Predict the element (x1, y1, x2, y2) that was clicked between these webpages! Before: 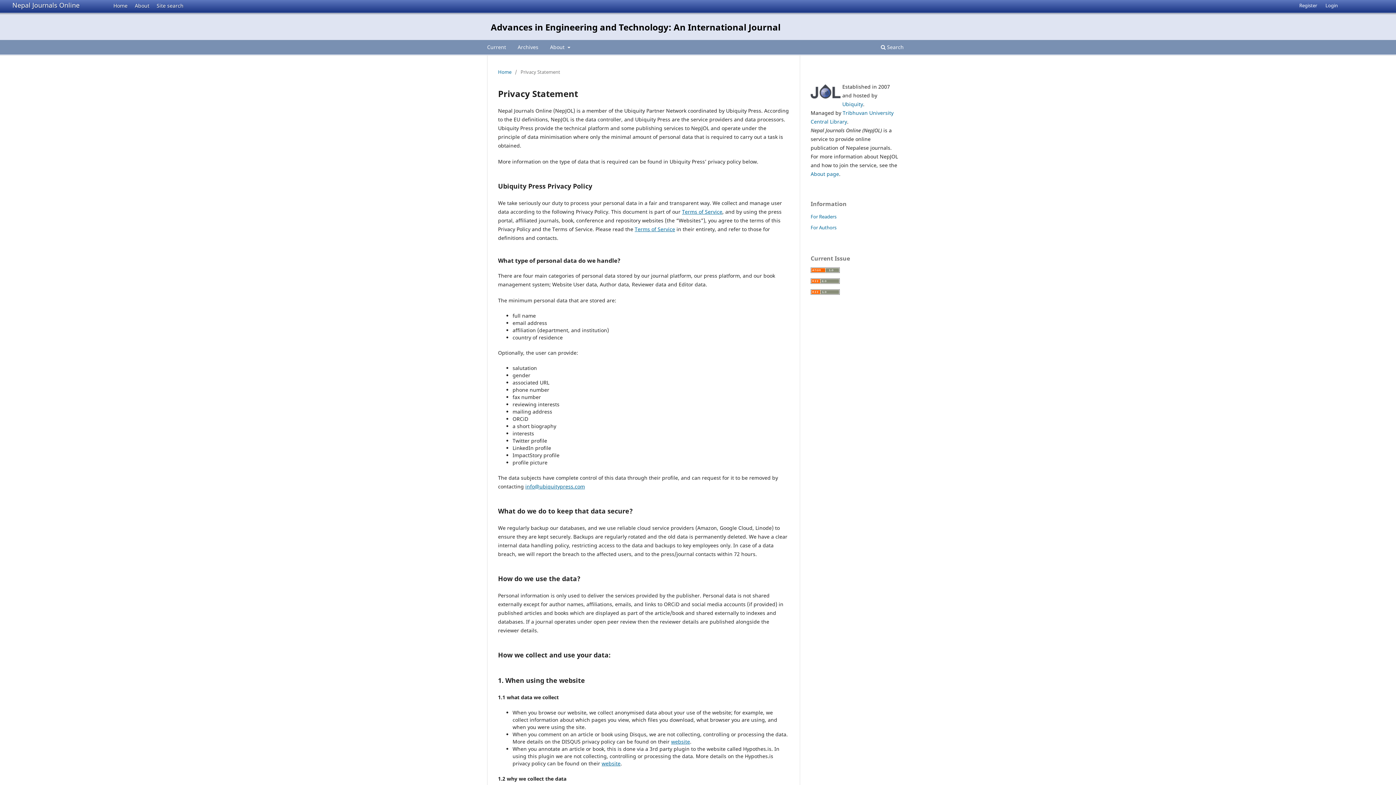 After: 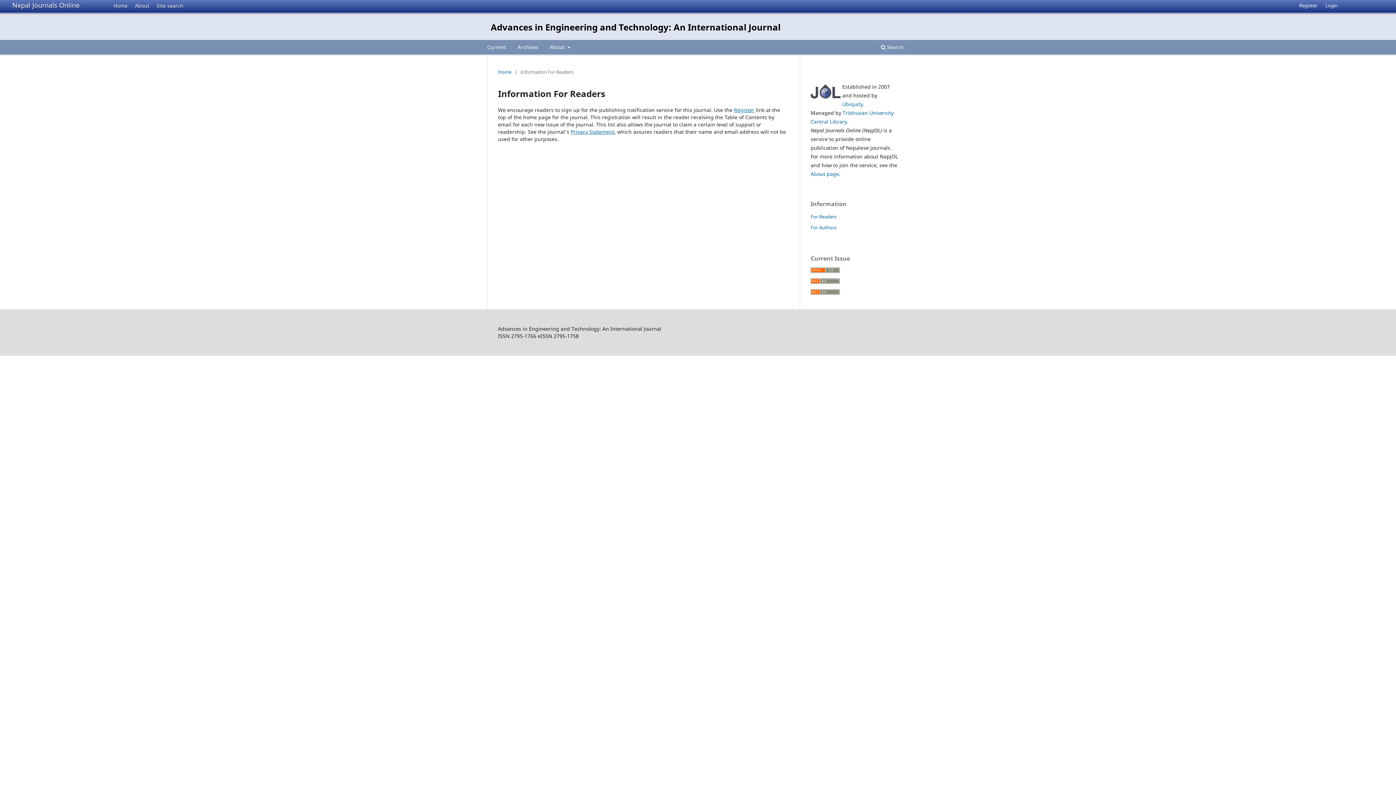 Action: bbox: (810, 213, 836, 219) label: For Readers